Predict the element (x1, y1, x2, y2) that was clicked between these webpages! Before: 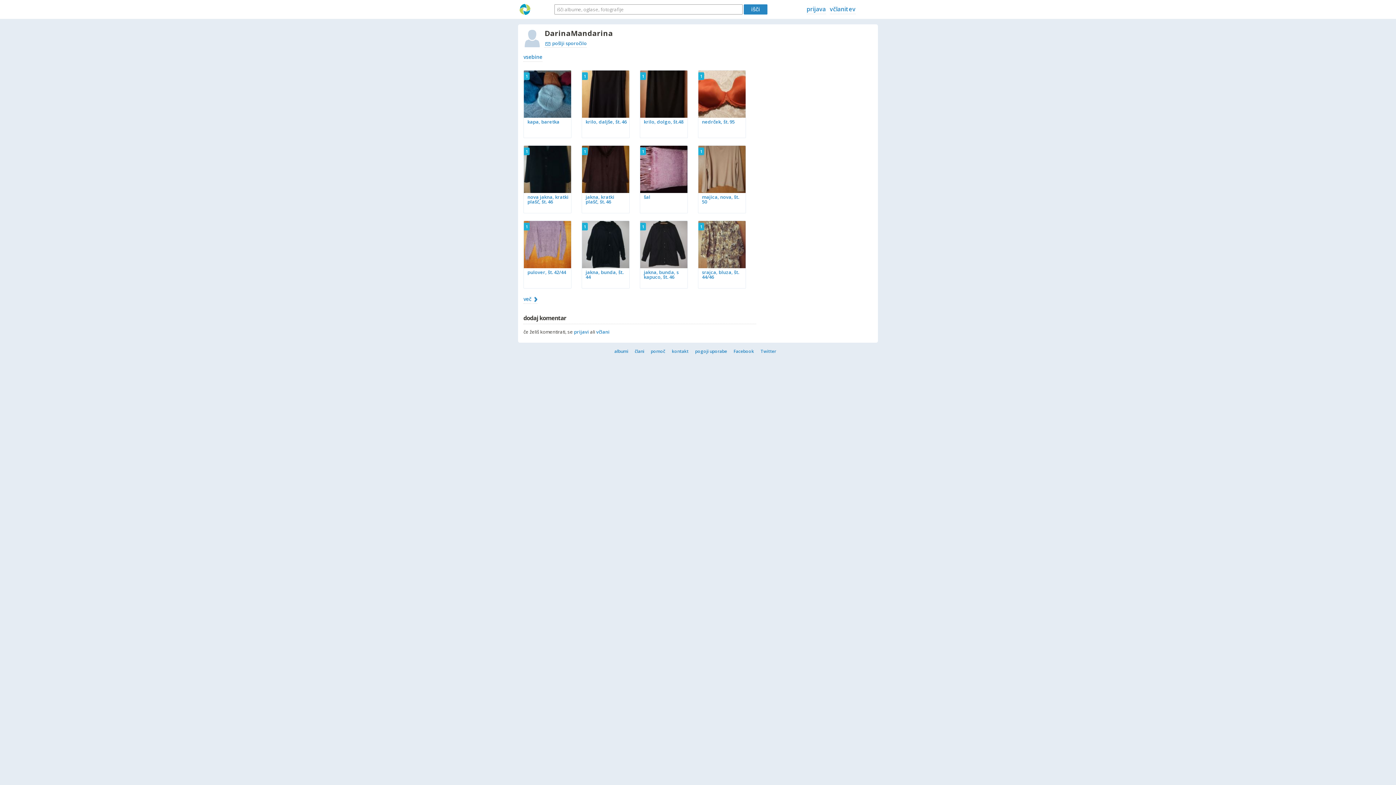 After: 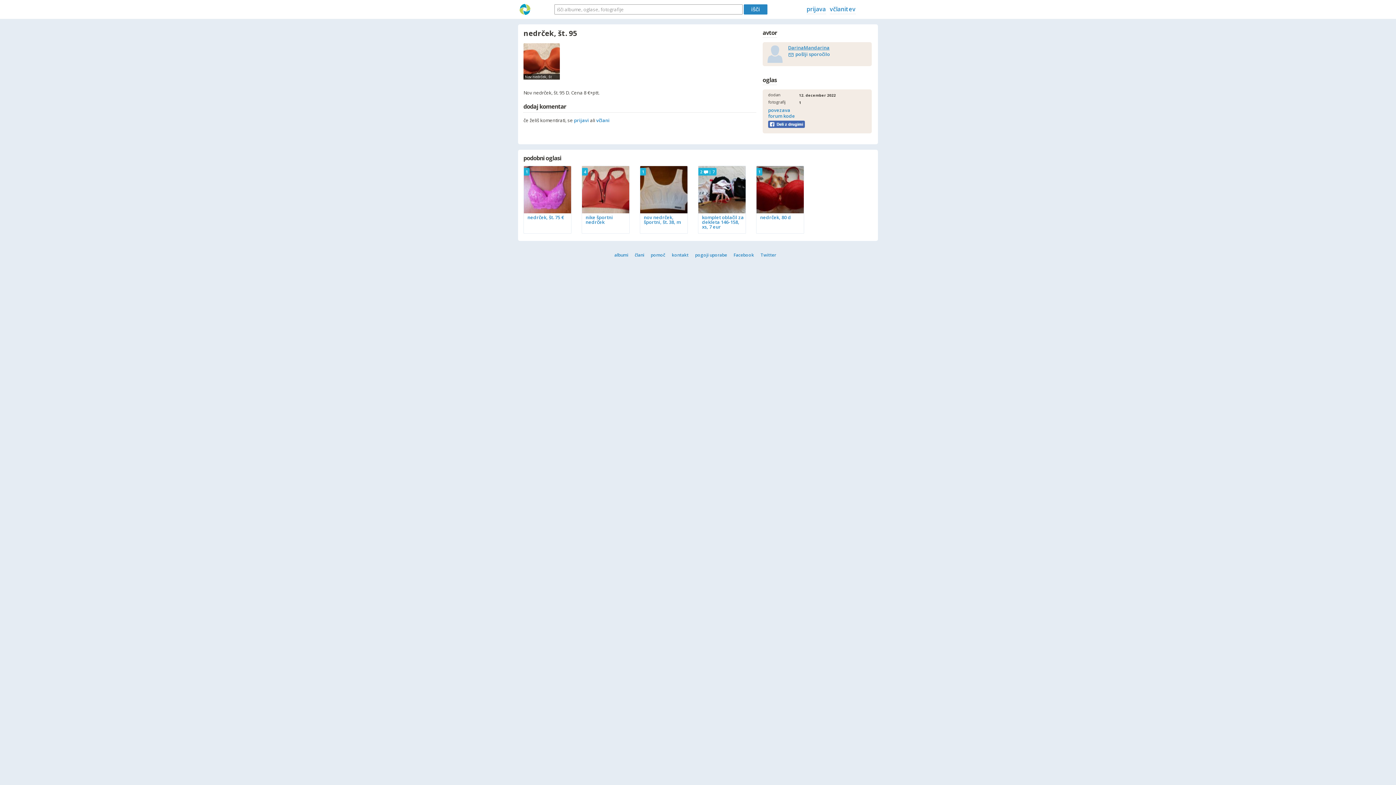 Action: bbox: (698, 112, 745, 119)